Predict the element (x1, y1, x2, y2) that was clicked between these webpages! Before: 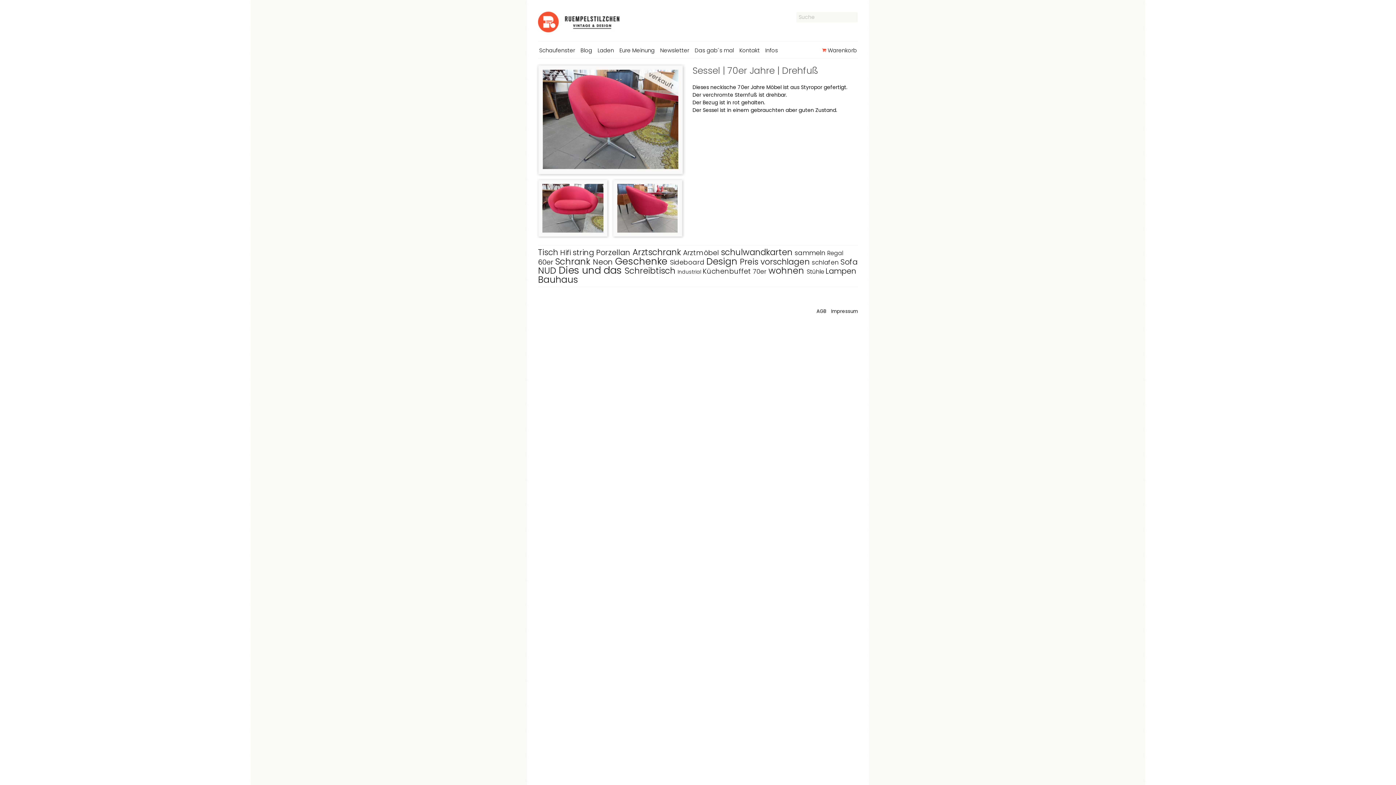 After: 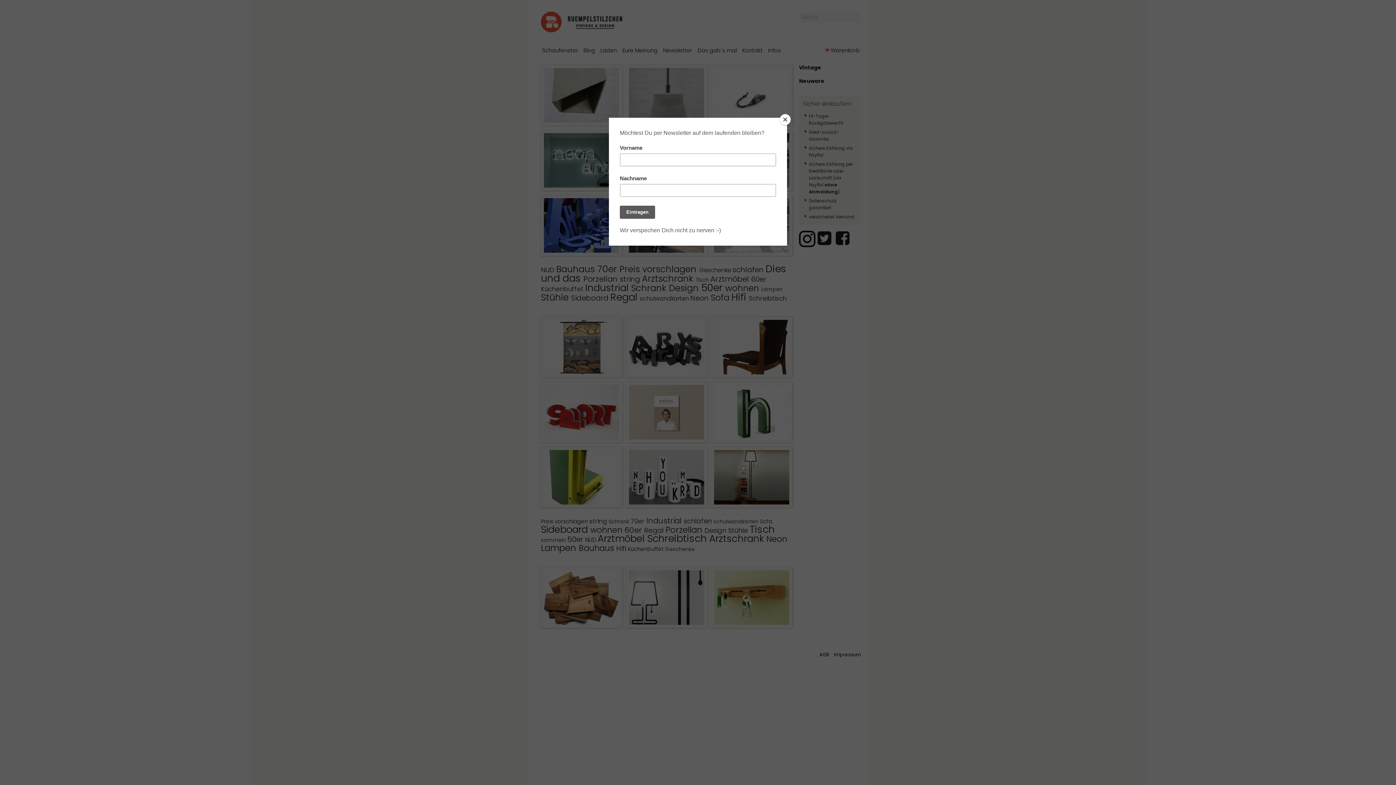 Action: bbox: (539, 46, 575, 54) label: Schaufenster